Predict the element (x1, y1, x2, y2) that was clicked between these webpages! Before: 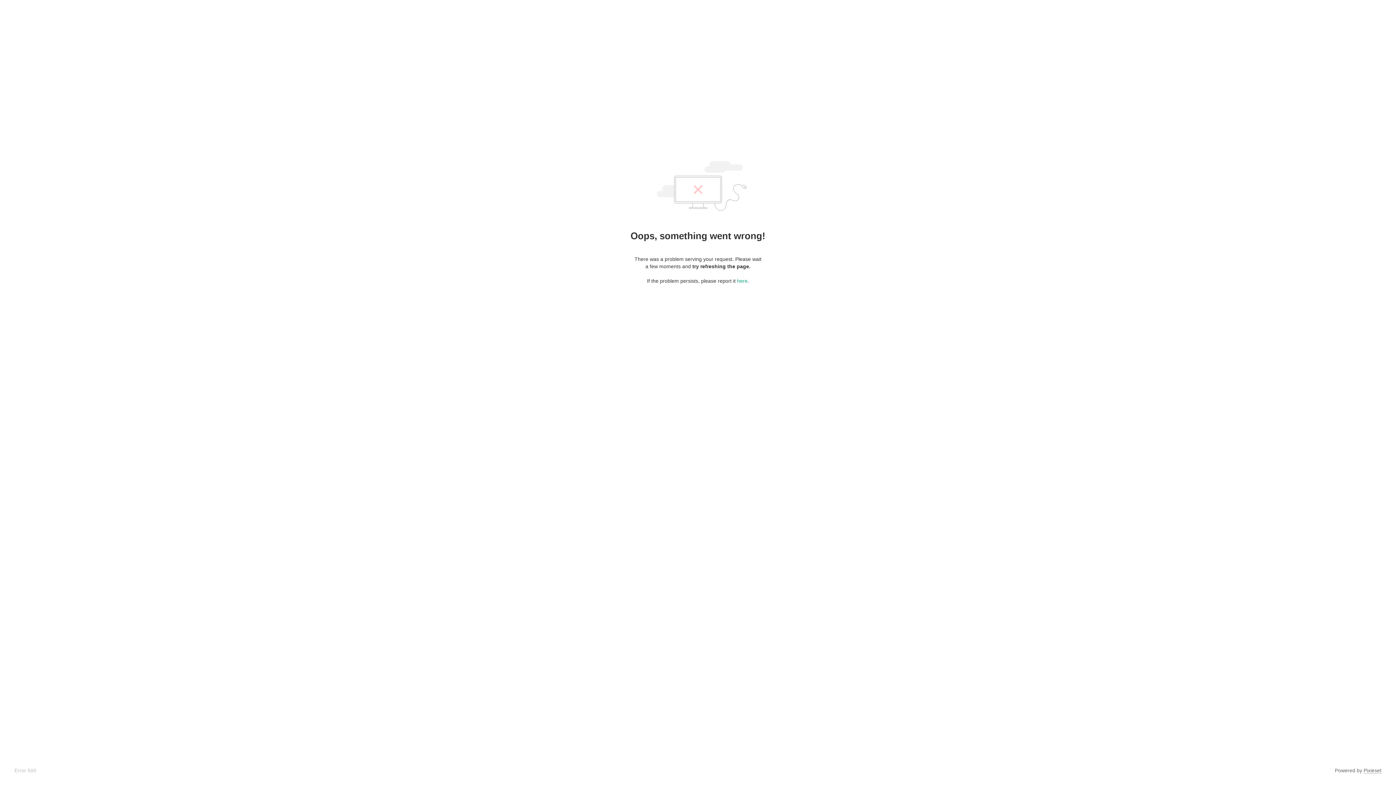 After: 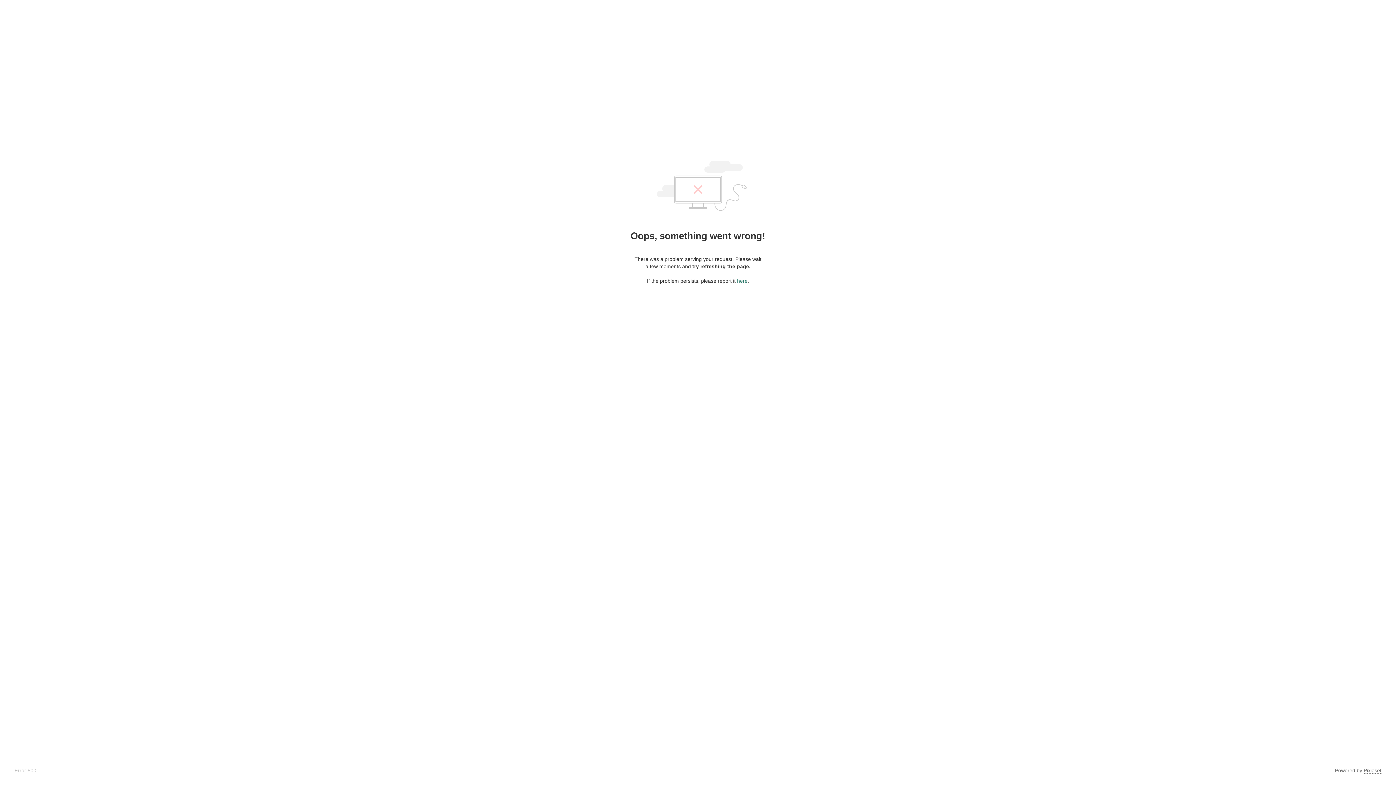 Action: bbox: (737, 278, 747, 284) label: here